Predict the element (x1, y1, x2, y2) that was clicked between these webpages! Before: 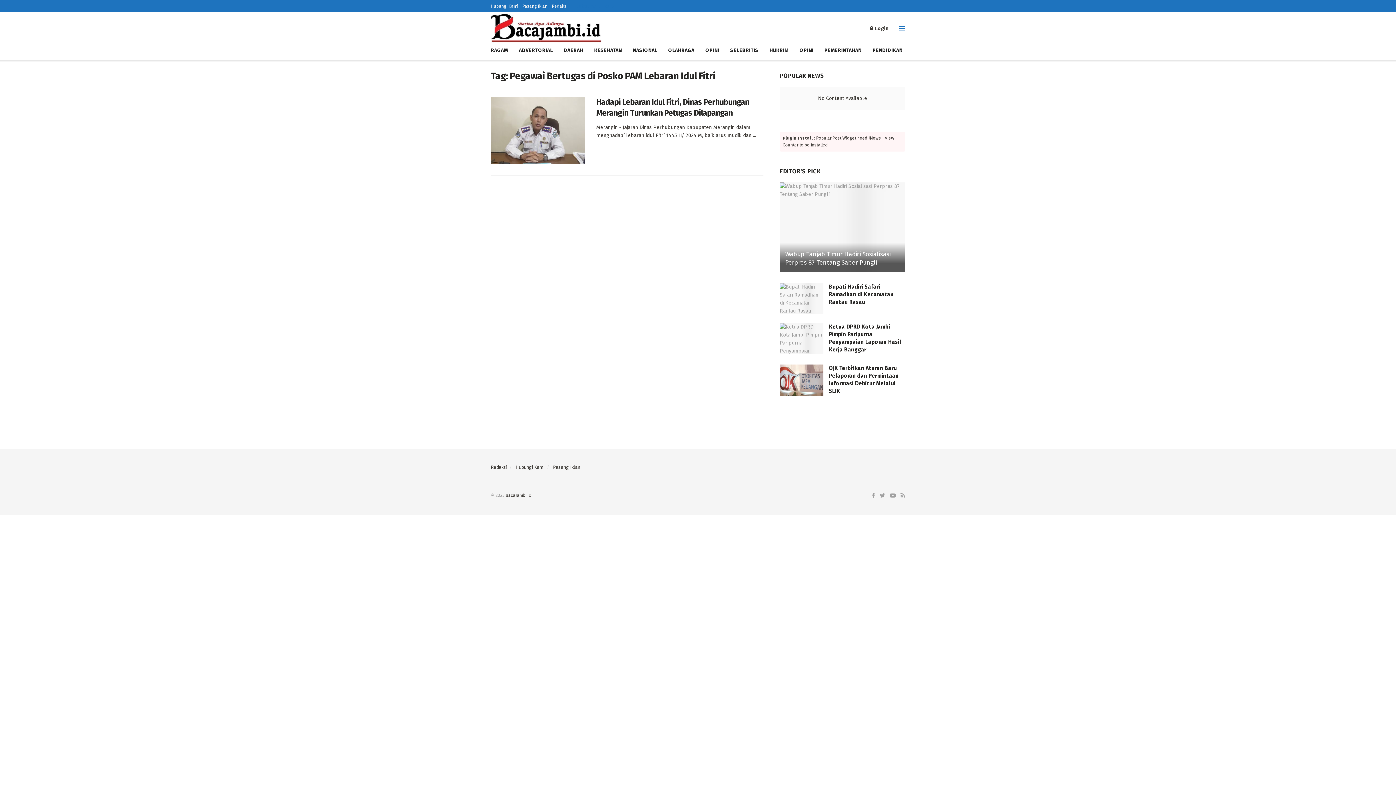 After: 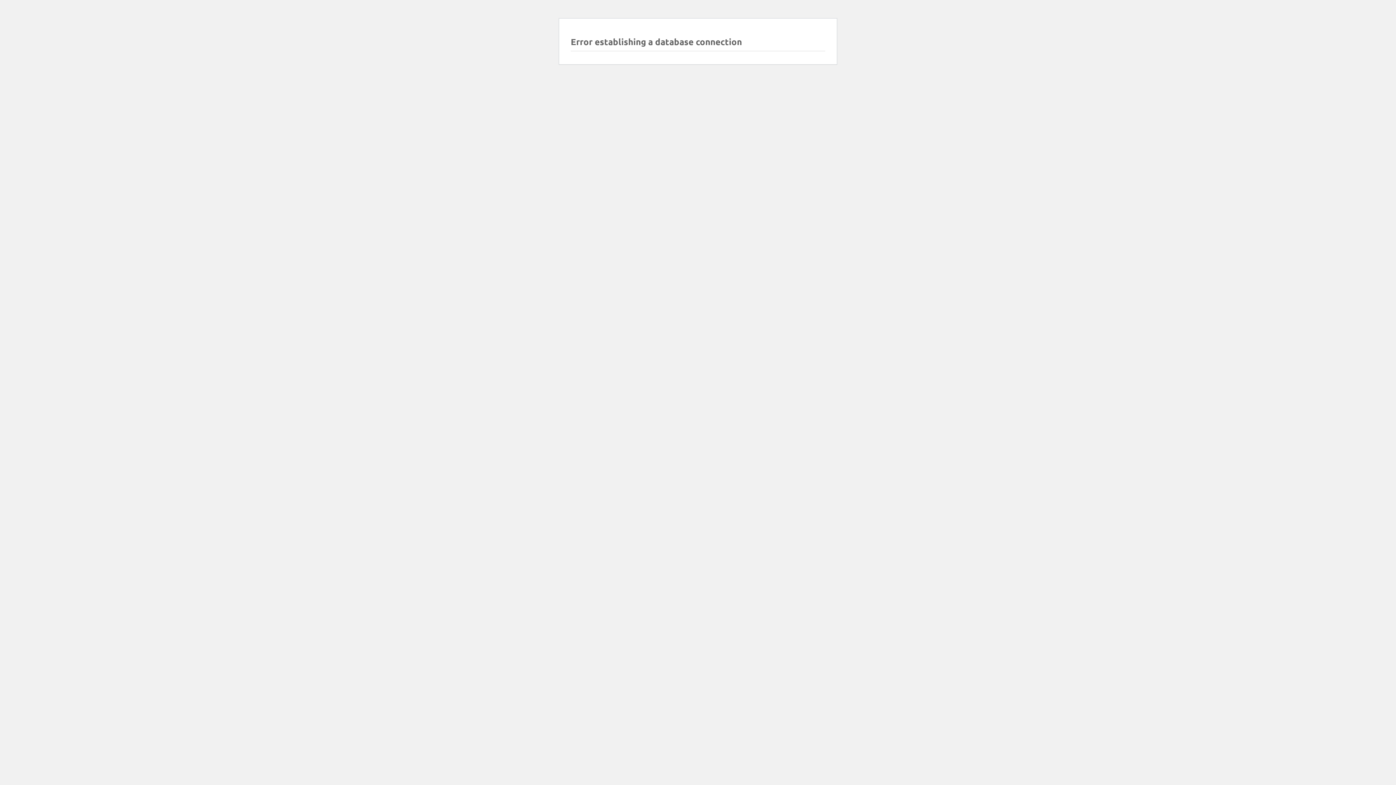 Action: bbox: (824, 45, 861, 55) label: PEMERINTAHAN